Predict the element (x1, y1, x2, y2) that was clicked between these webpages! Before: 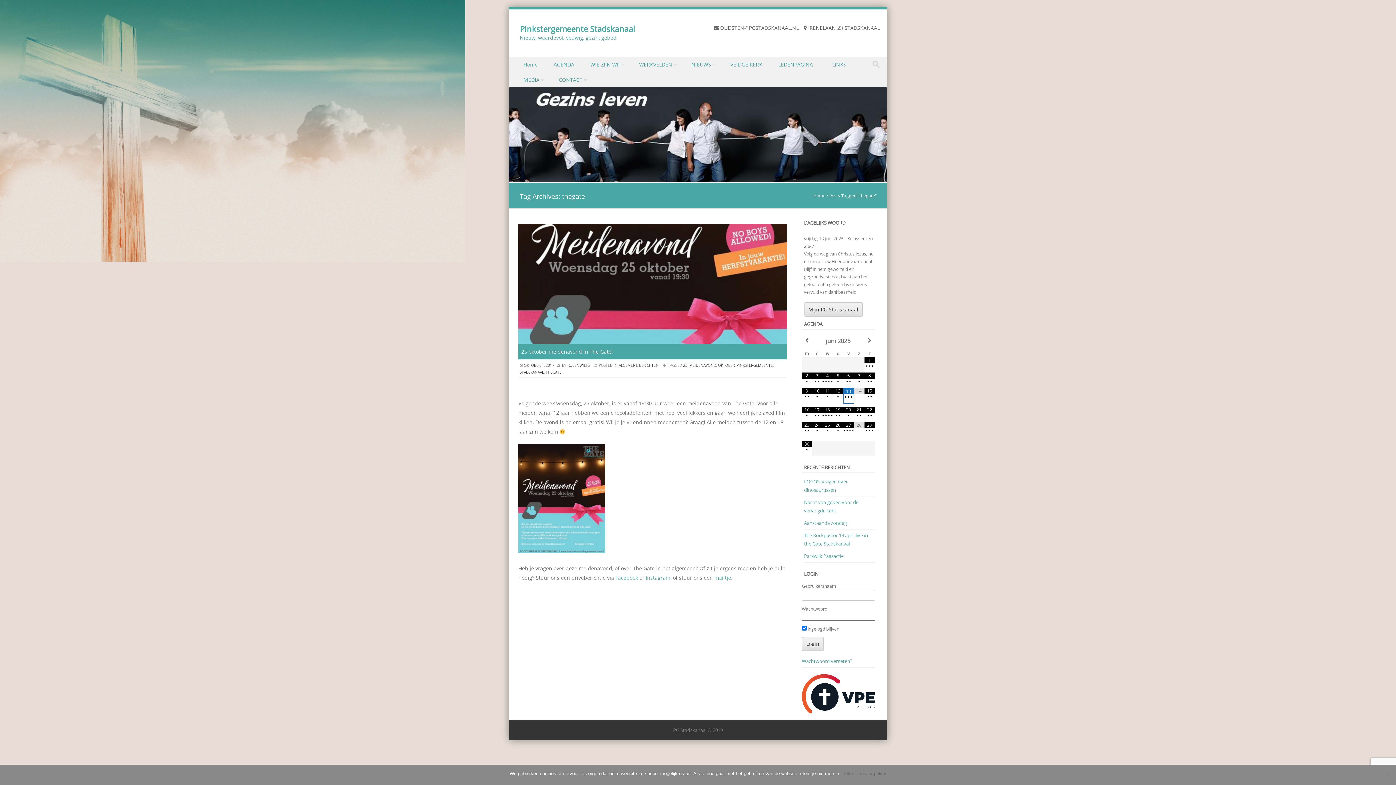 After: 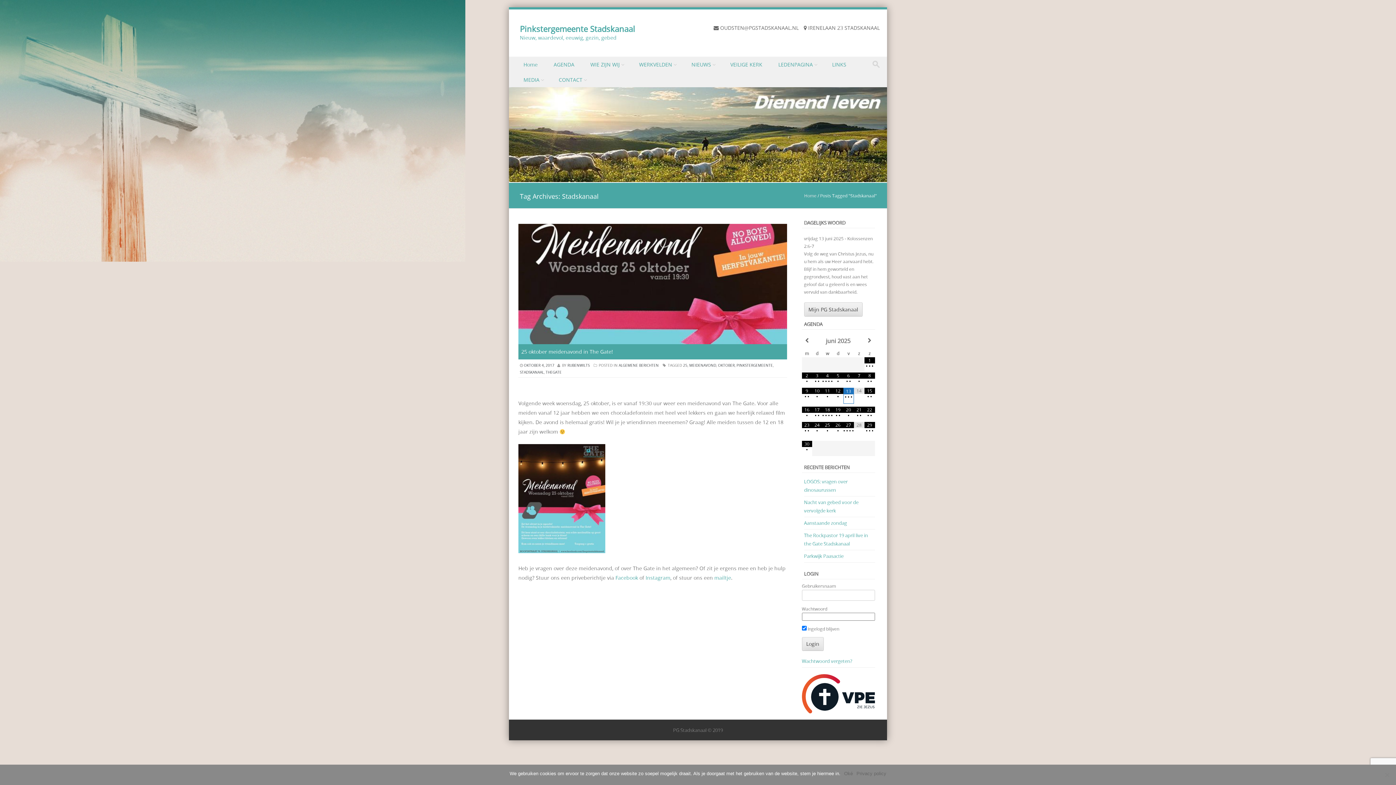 Action: label: STADSKANAAL bbox: (520, 370, 544, 374)